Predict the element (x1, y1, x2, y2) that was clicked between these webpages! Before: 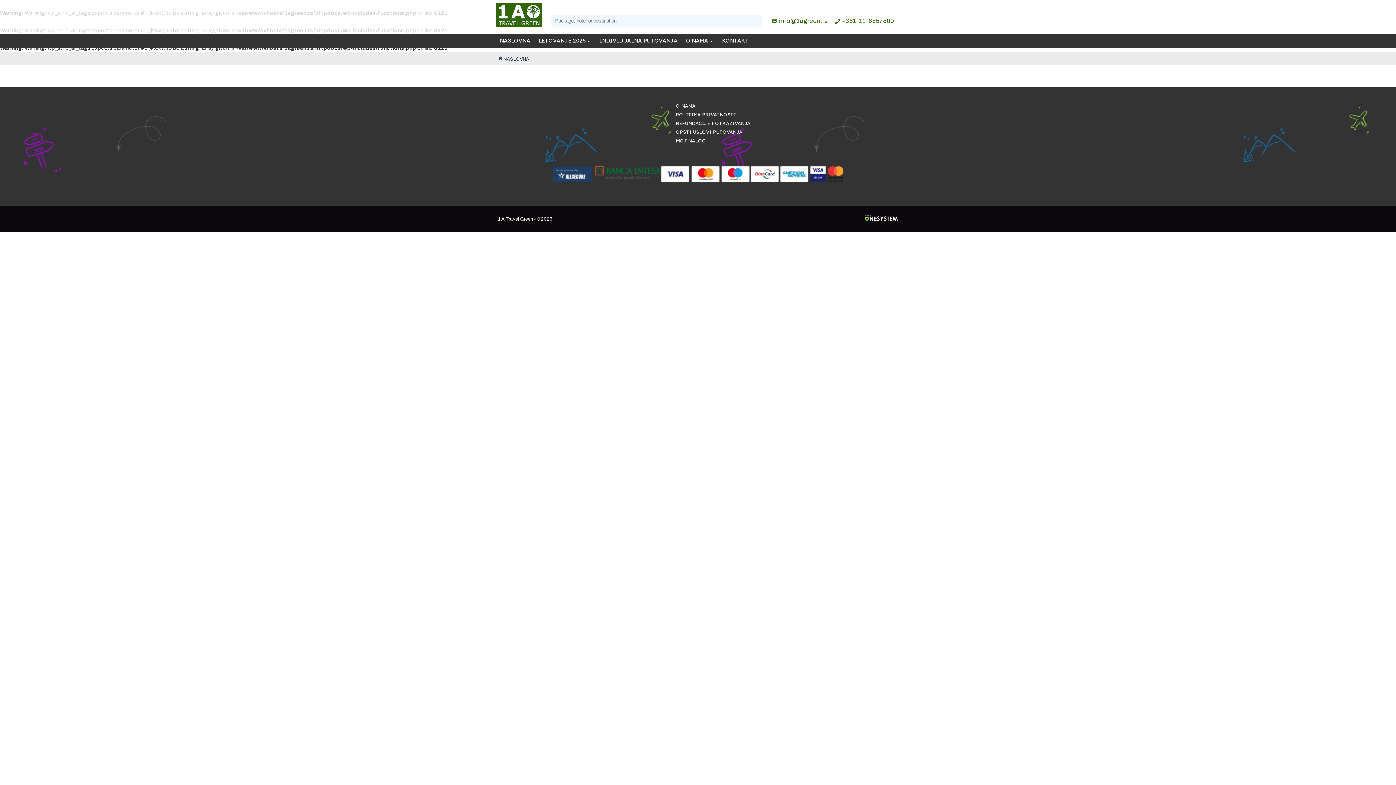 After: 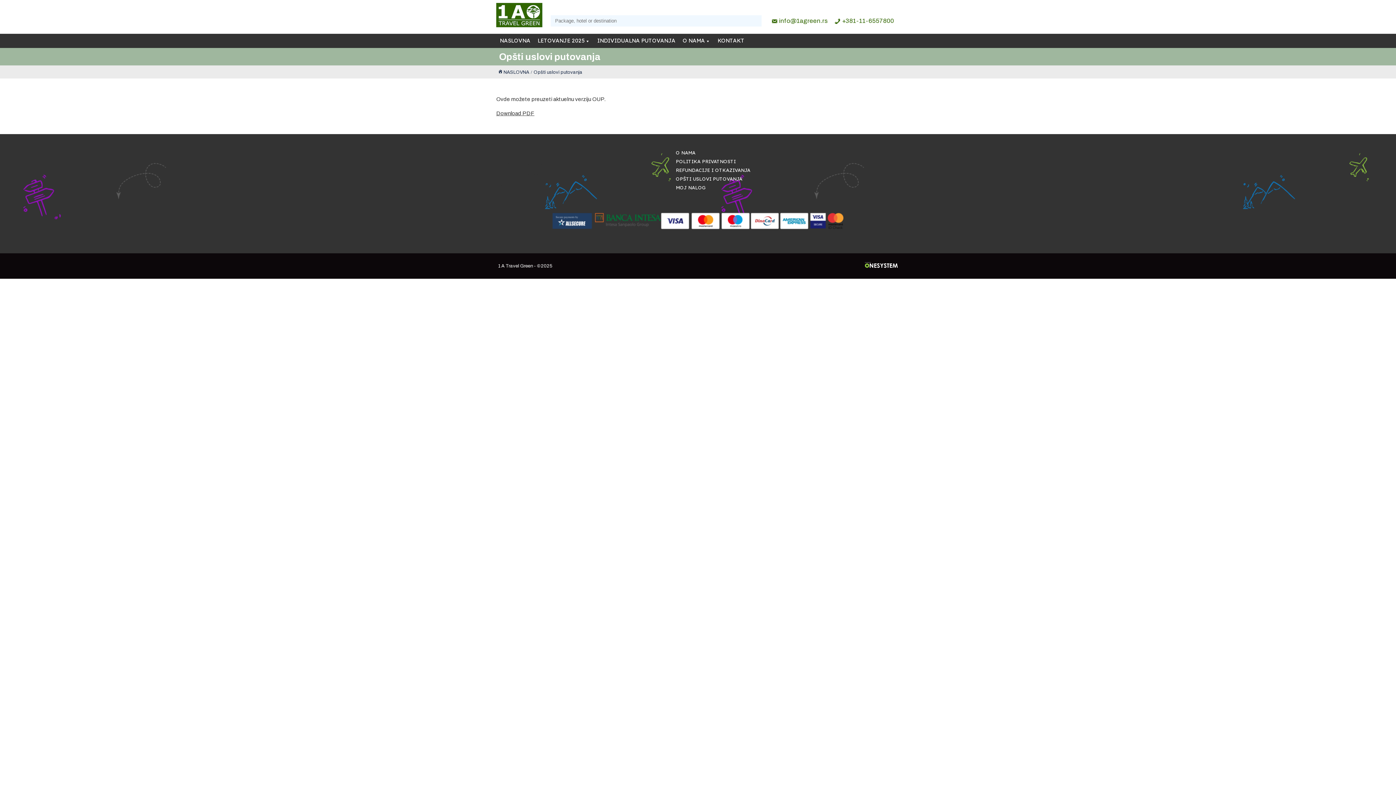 Action: bbox: (676, 128, 742, 136) label: OPŠTI USLOVI PUTOVANJA